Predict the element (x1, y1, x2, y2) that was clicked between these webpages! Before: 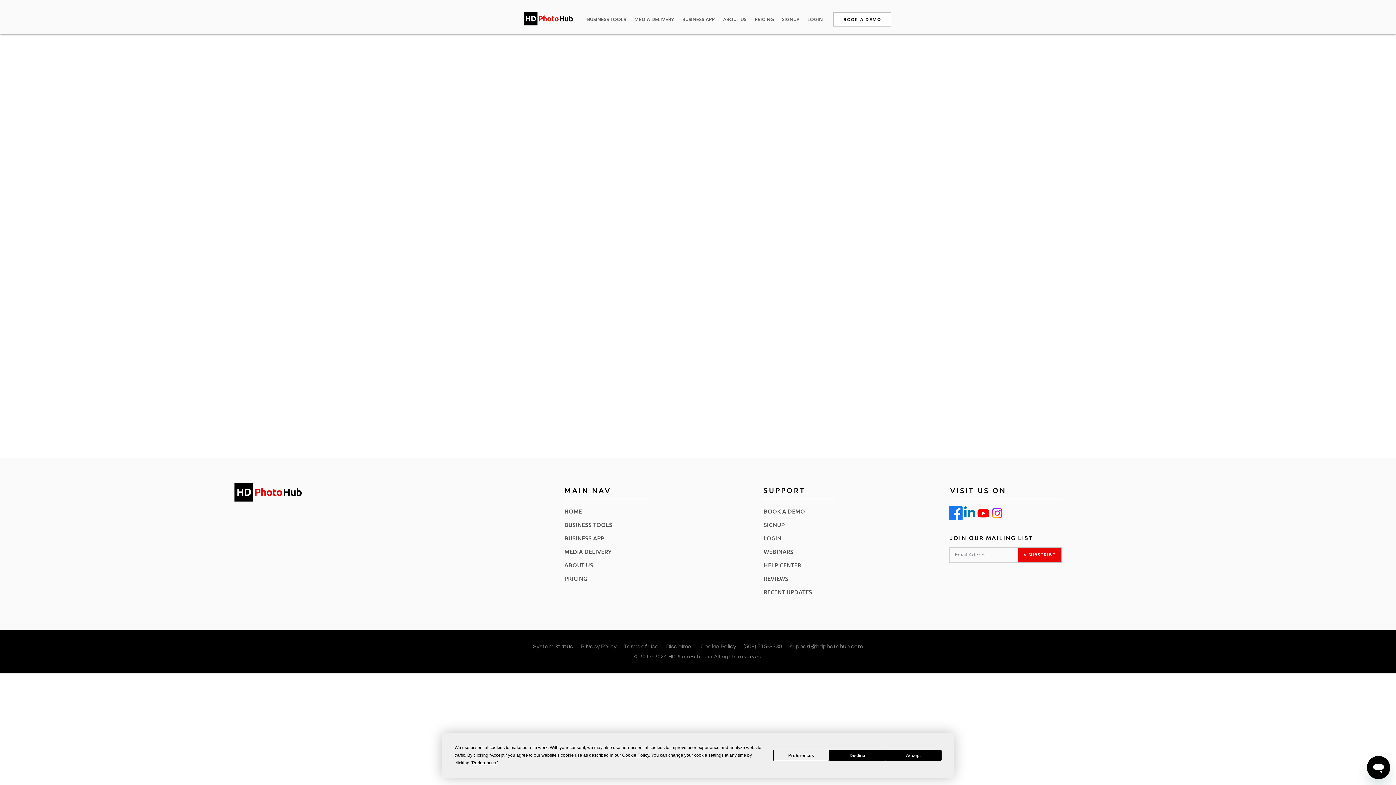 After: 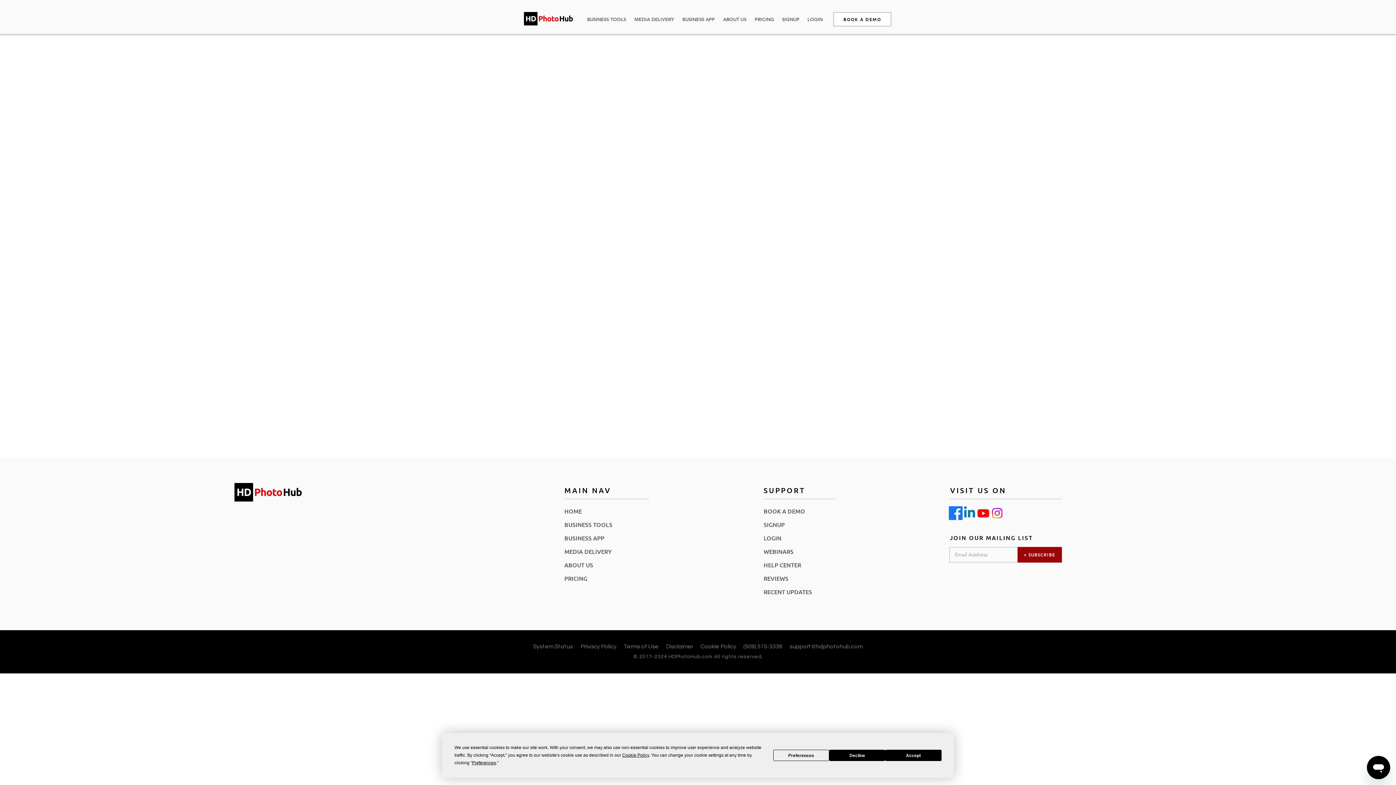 Action: bbox: (1017, 547, 1062, 562) label: > SUBSCRIBE